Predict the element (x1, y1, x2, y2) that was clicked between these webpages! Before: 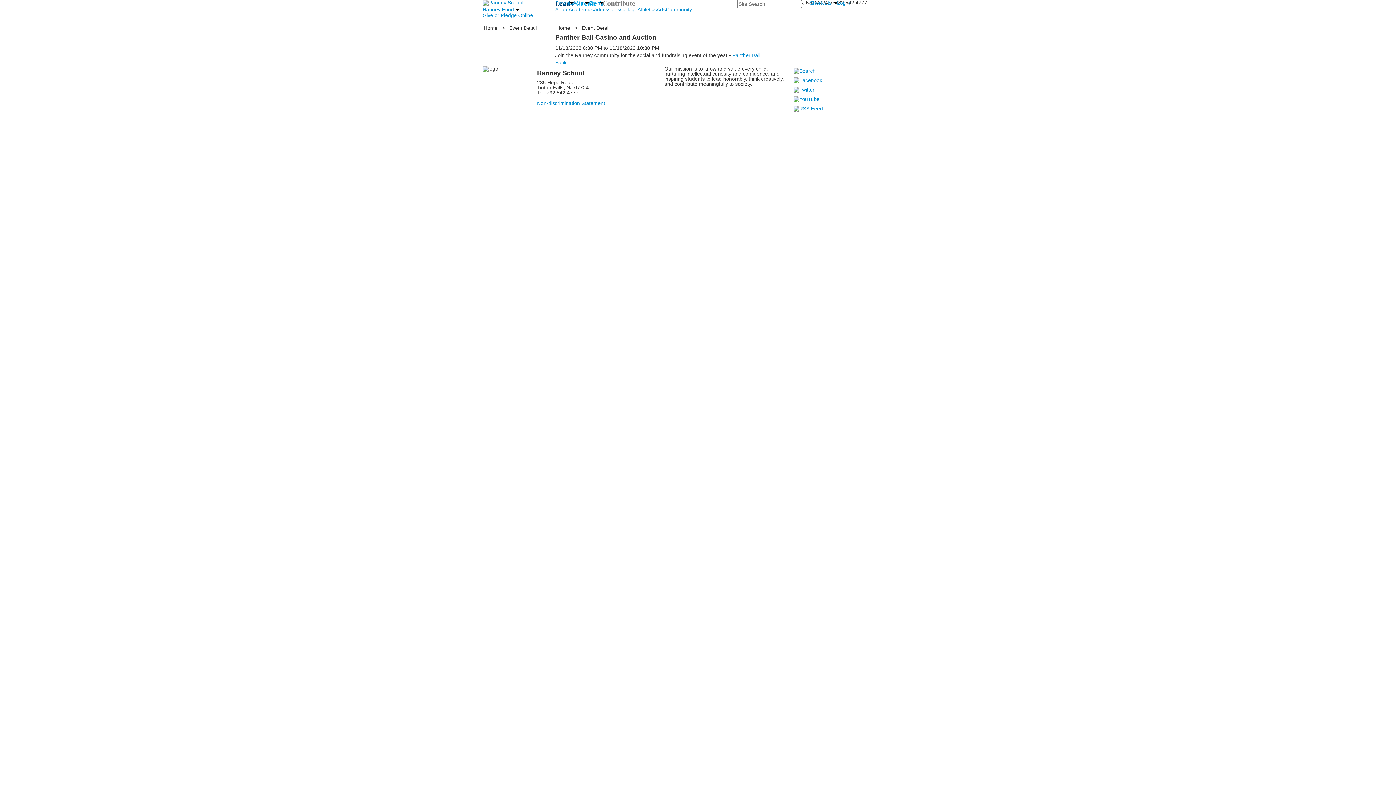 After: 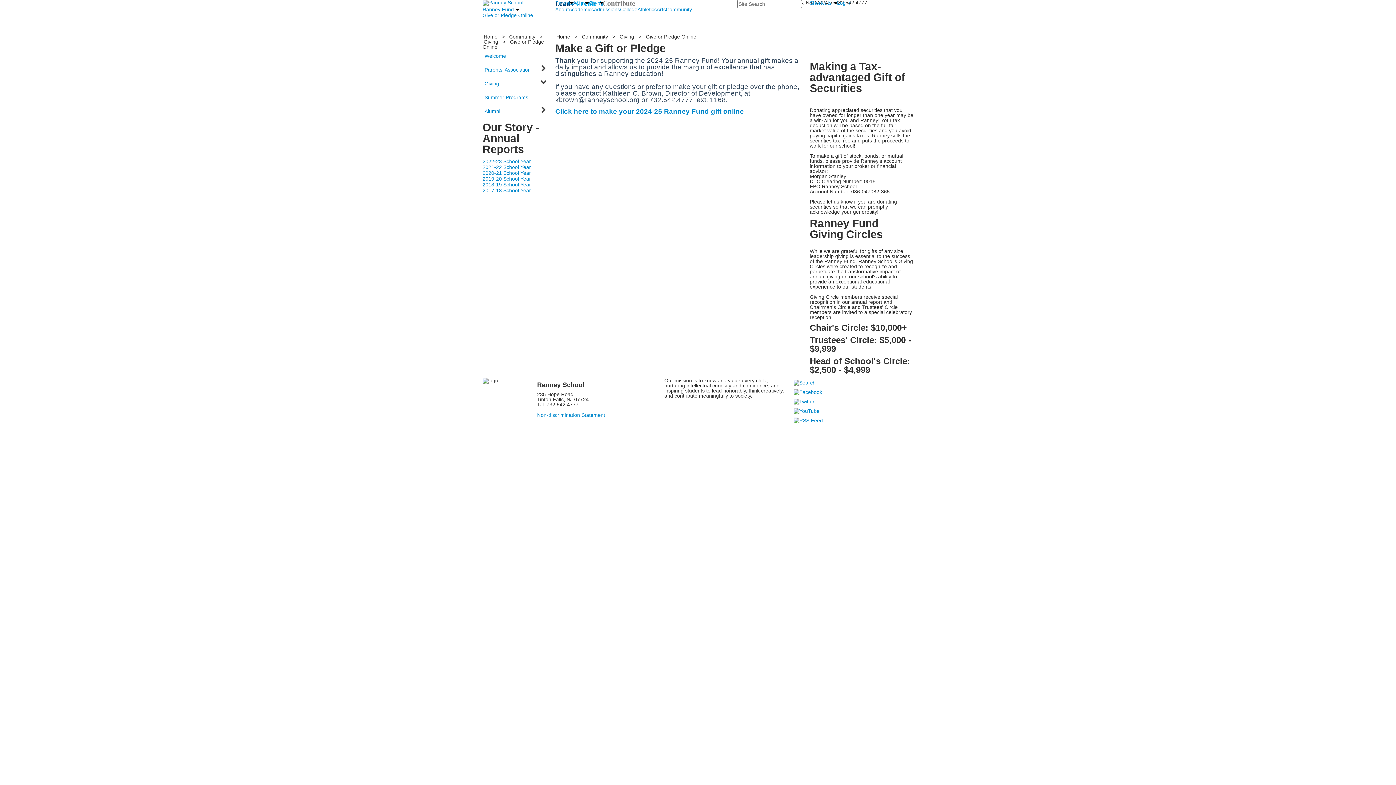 Action: bbox: (482, 12, 533, 18) label: Give or Pledge Online